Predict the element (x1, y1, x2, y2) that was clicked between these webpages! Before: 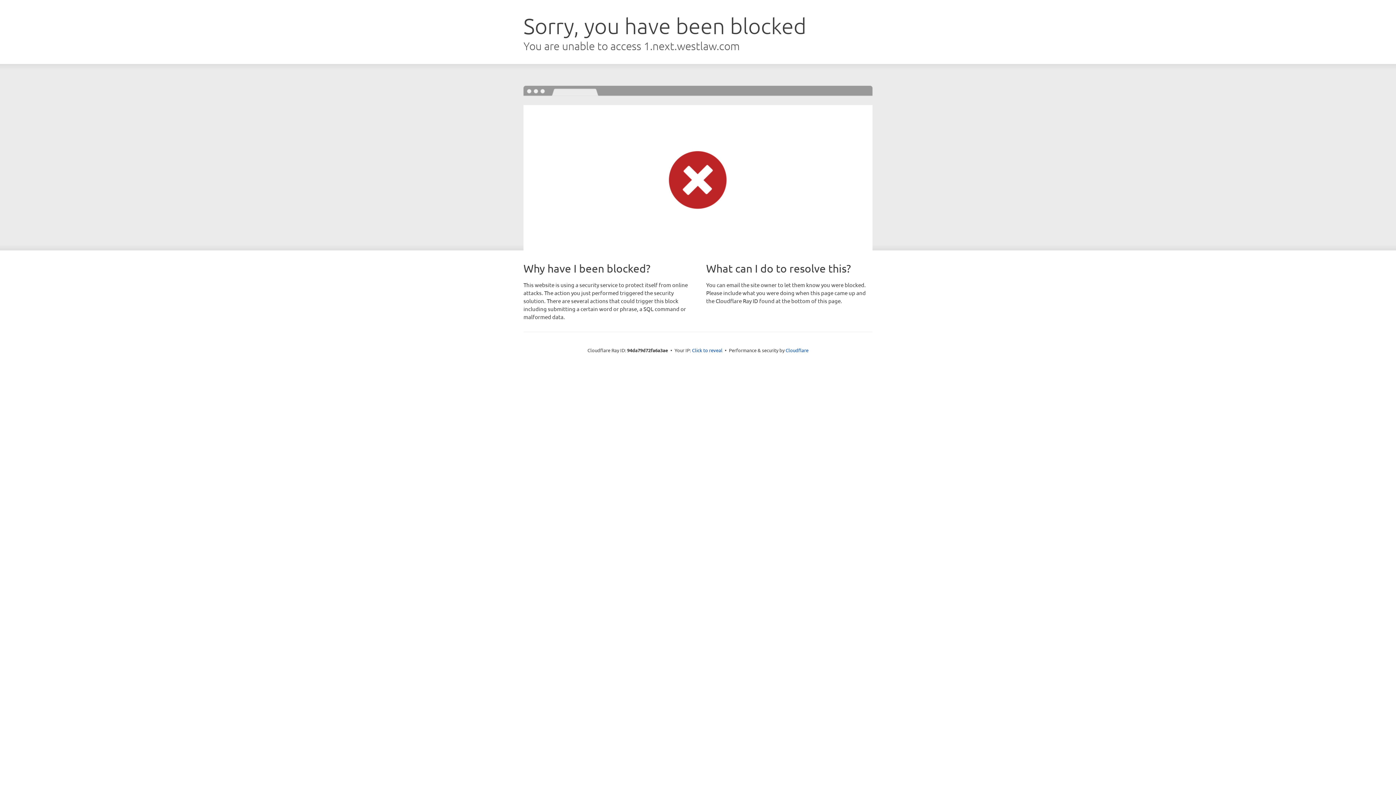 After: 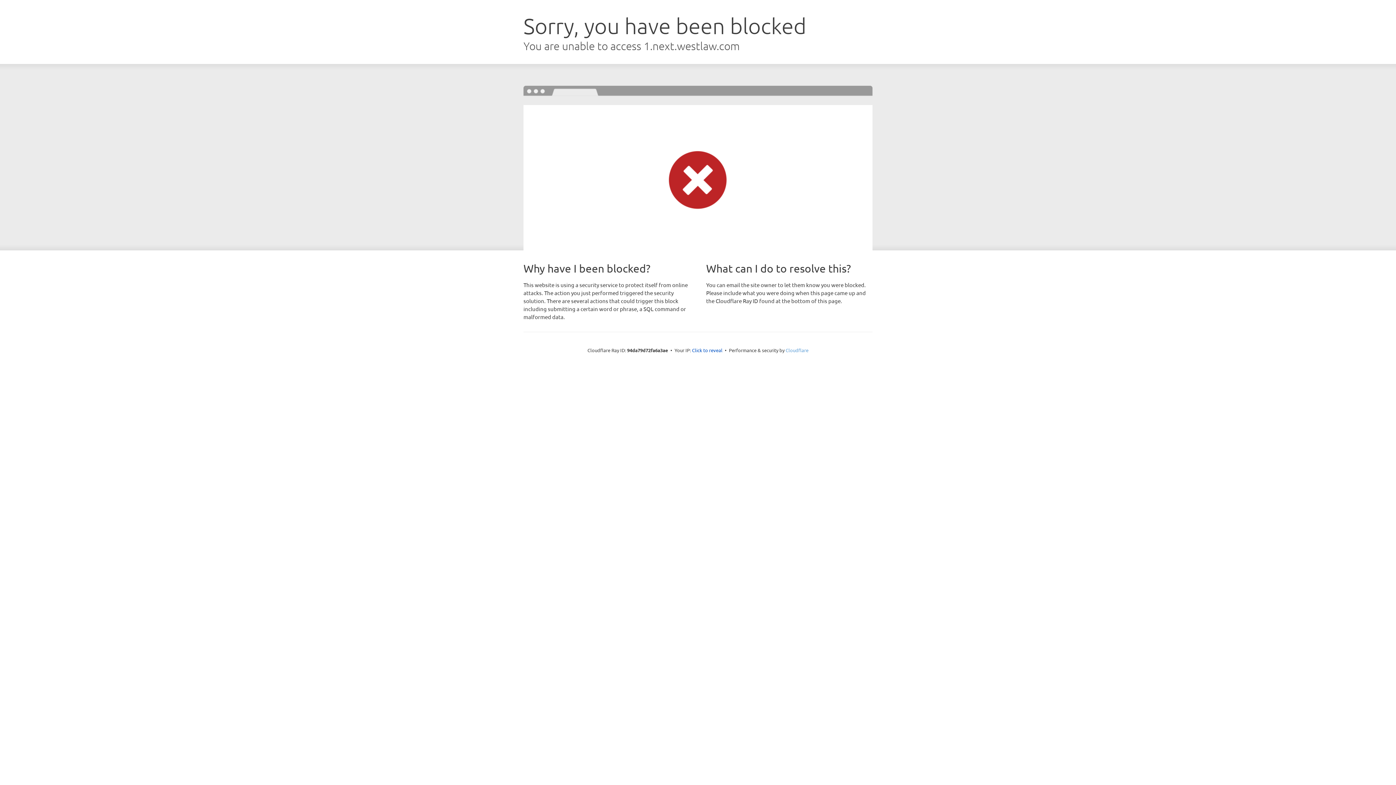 Action: label: Cloudflare bbox: (785, 347, 808, 353)